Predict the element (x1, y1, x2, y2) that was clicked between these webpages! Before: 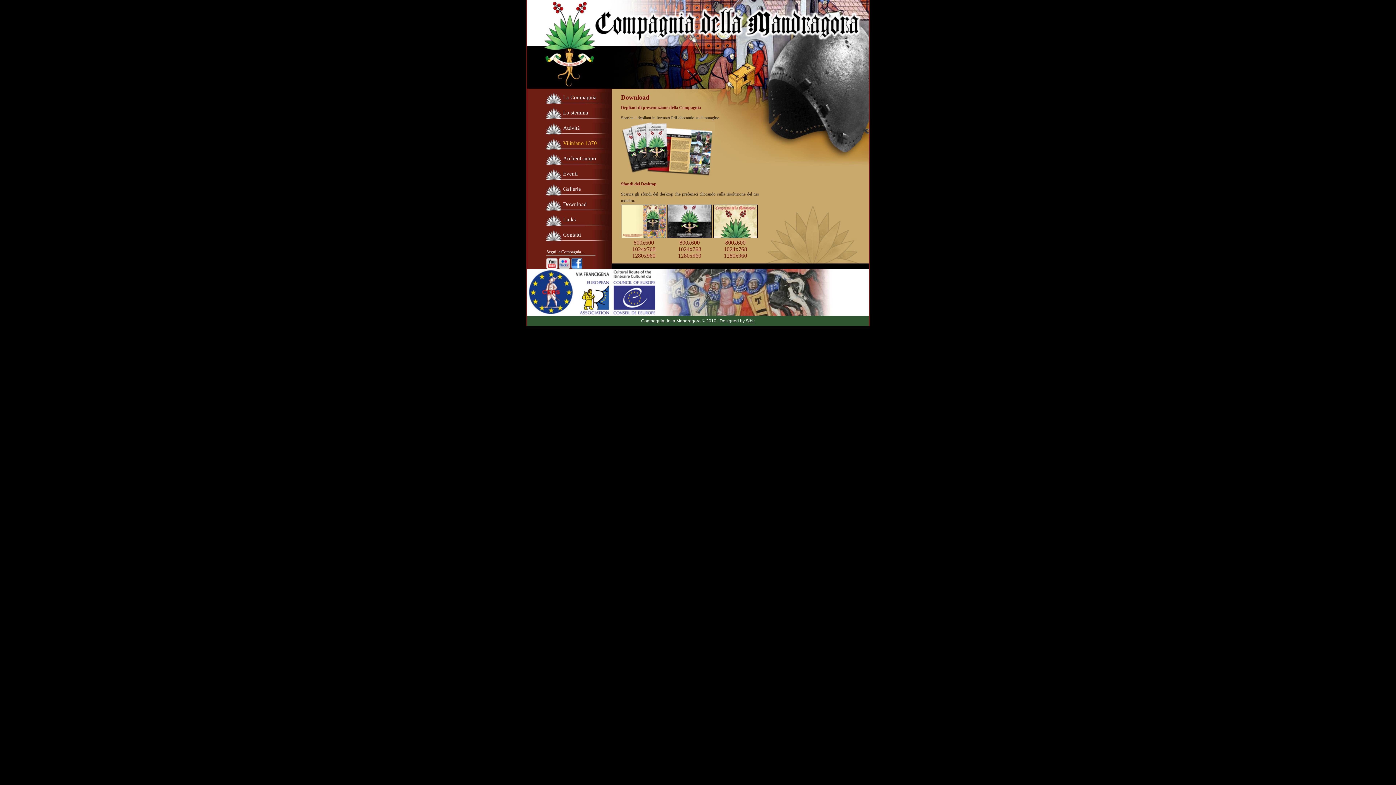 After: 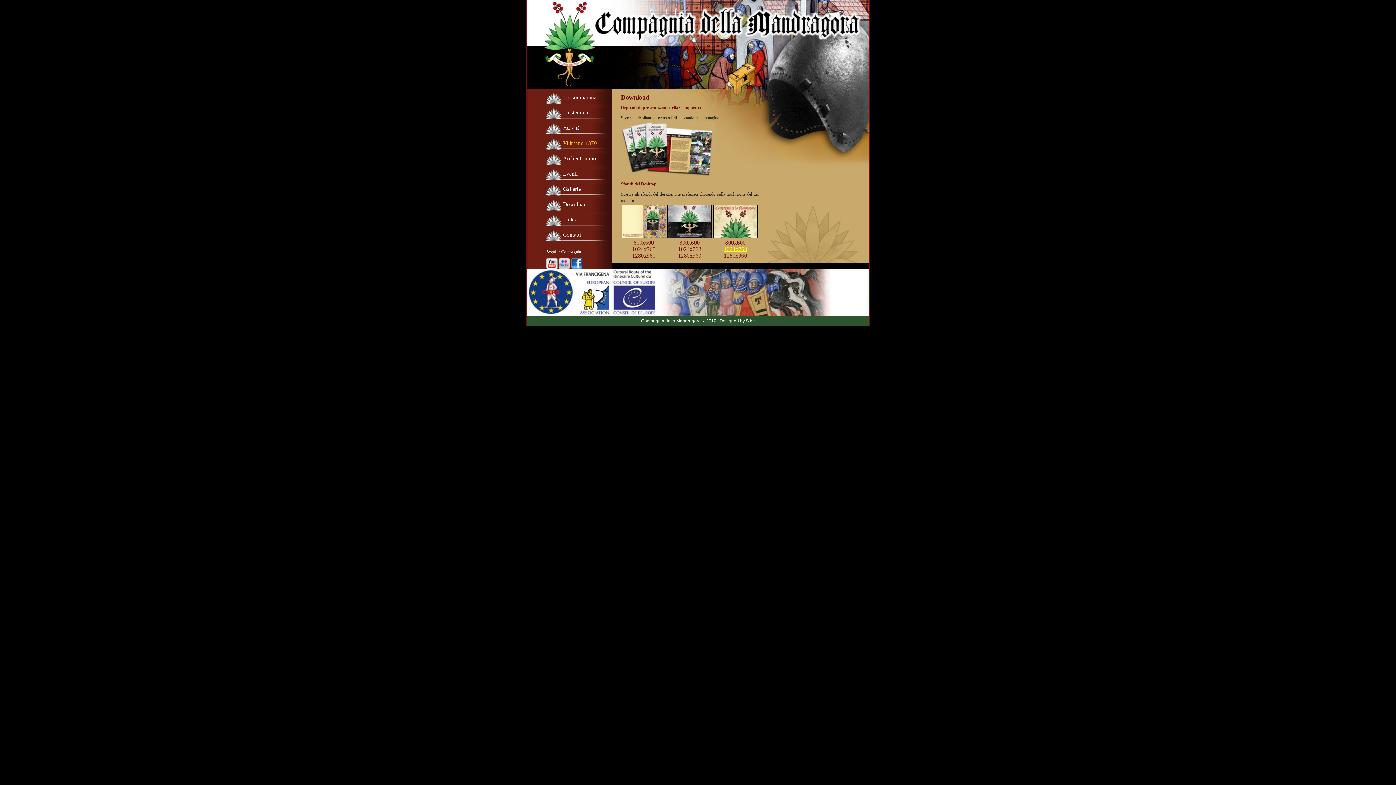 Action: label: 1024x768 bbox: (724, 246, 747, 252)